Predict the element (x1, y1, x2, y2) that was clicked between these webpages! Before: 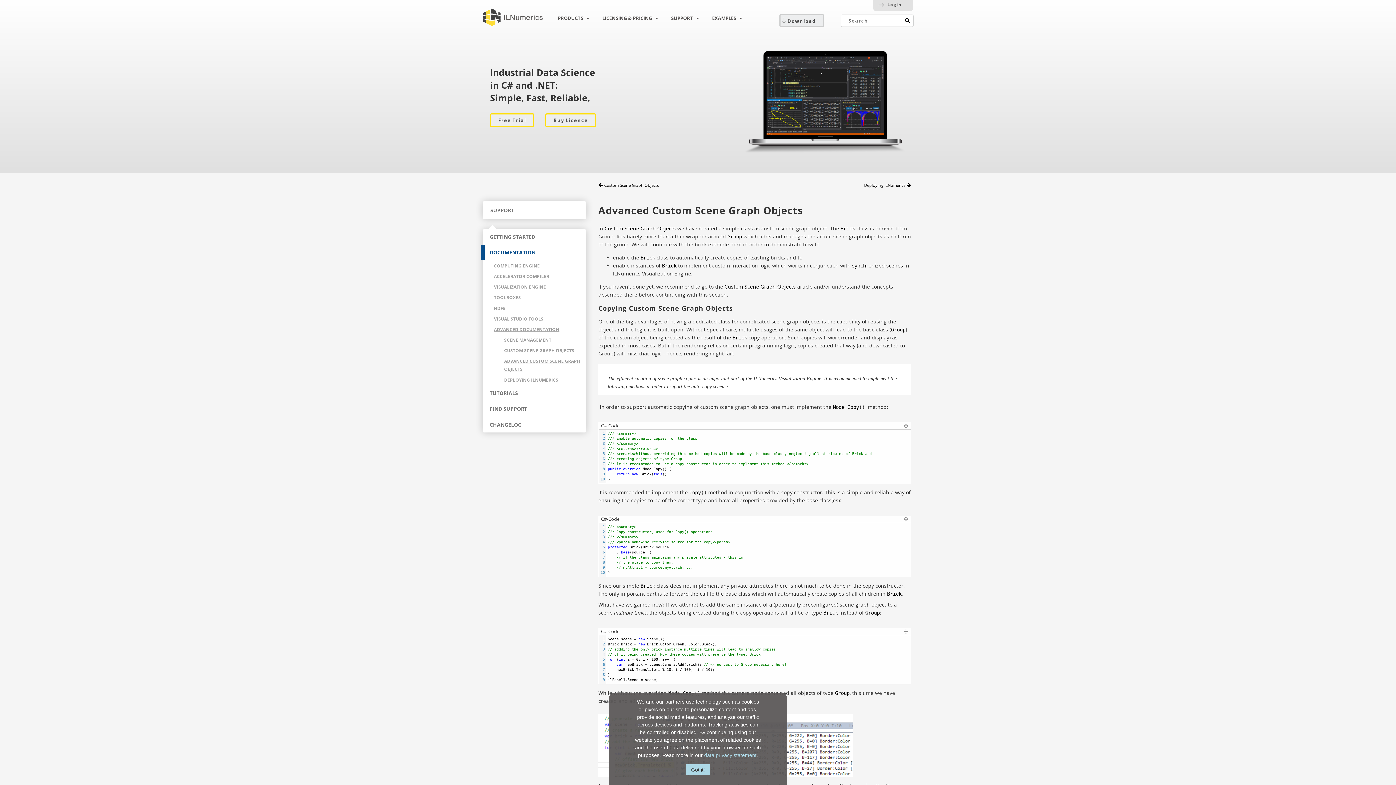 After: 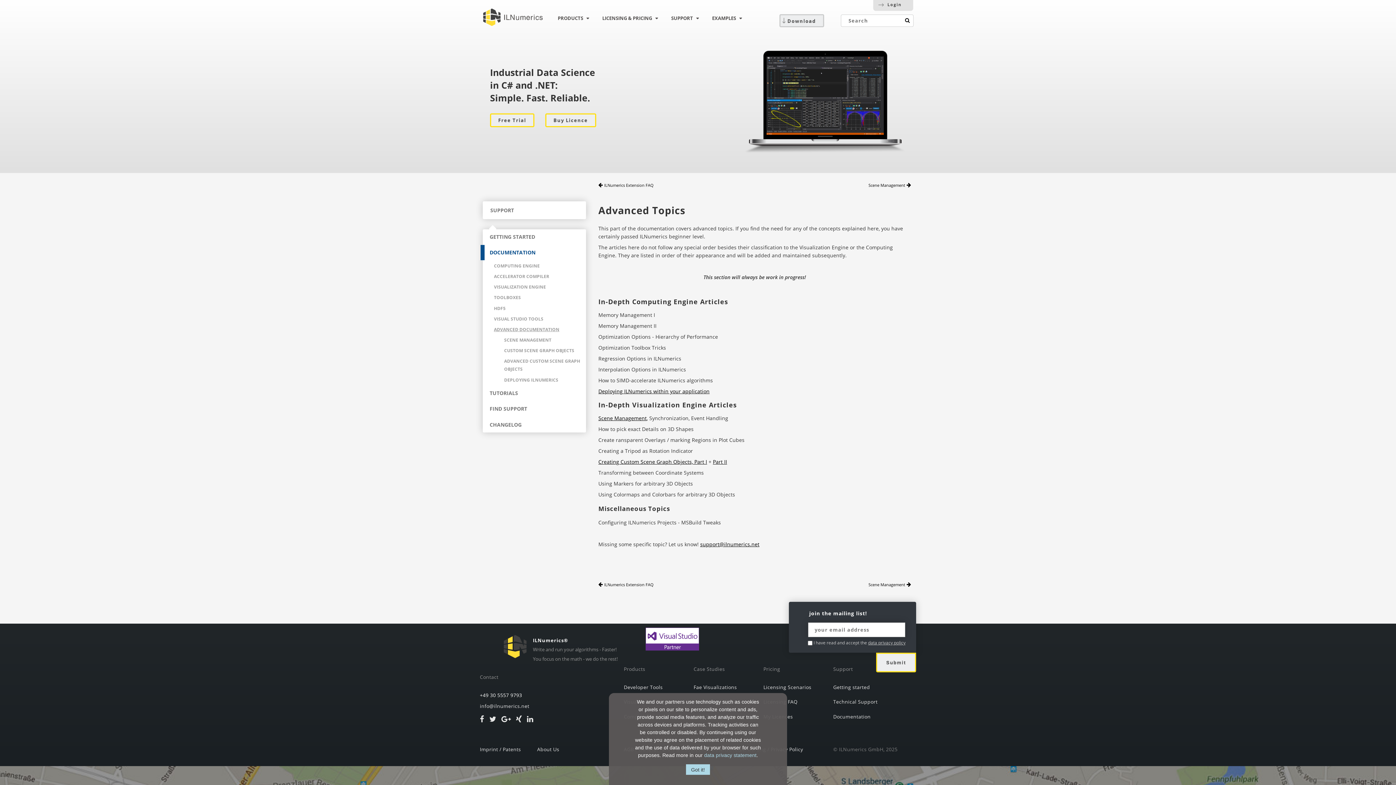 Action: bbox: (492, 324, 586, 334) label: ADVANCED DOCUMENTATION